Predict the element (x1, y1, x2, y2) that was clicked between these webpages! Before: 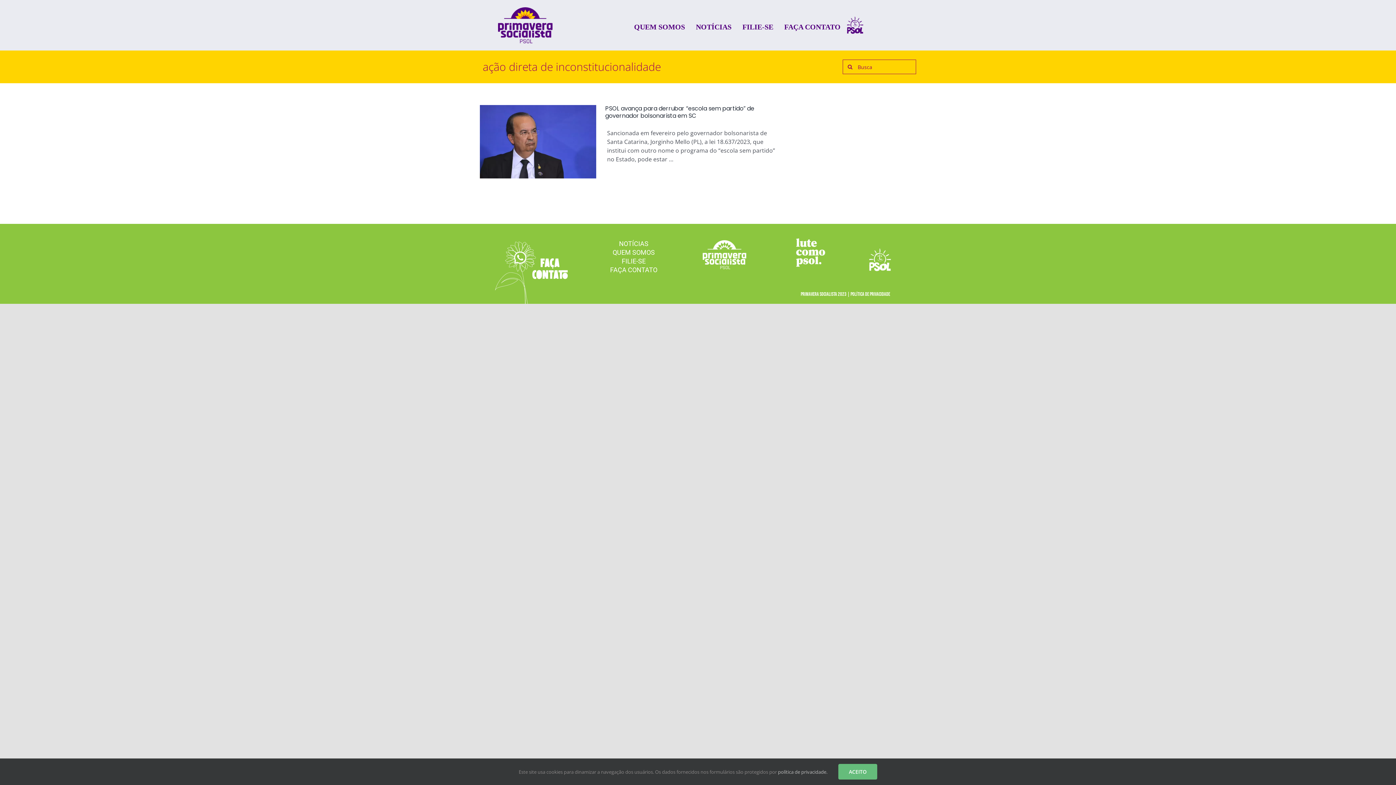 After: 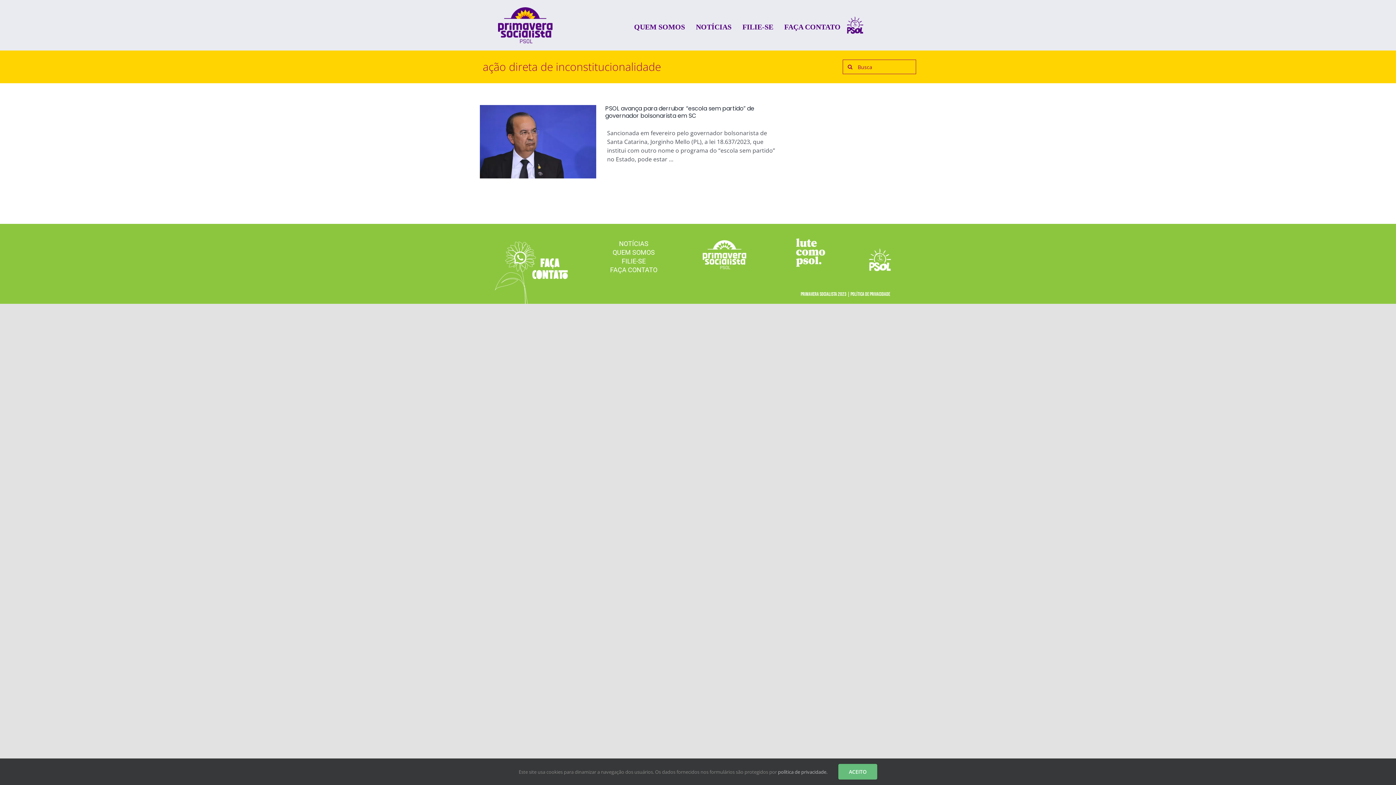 Action: bbox: (847, 15, 863, 23) label: Grupo 50